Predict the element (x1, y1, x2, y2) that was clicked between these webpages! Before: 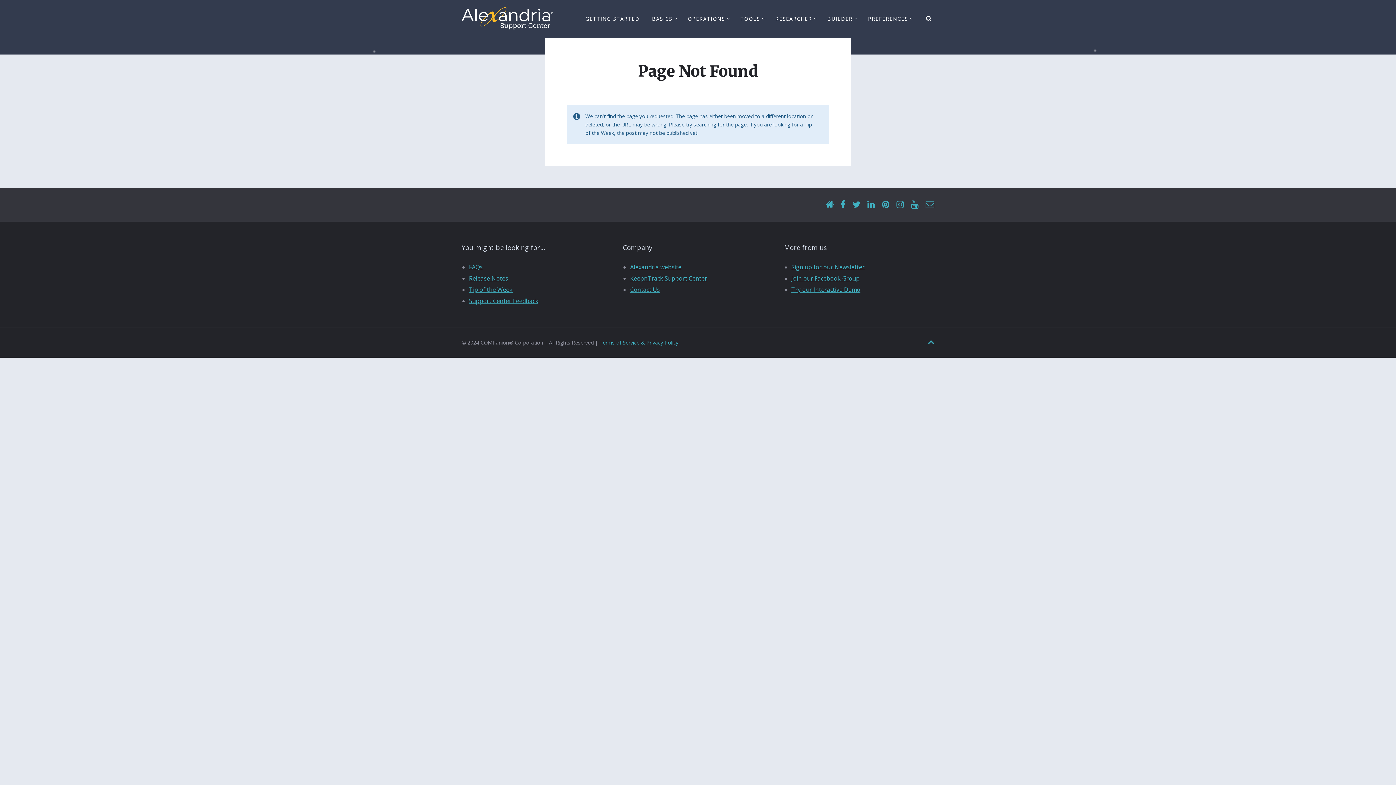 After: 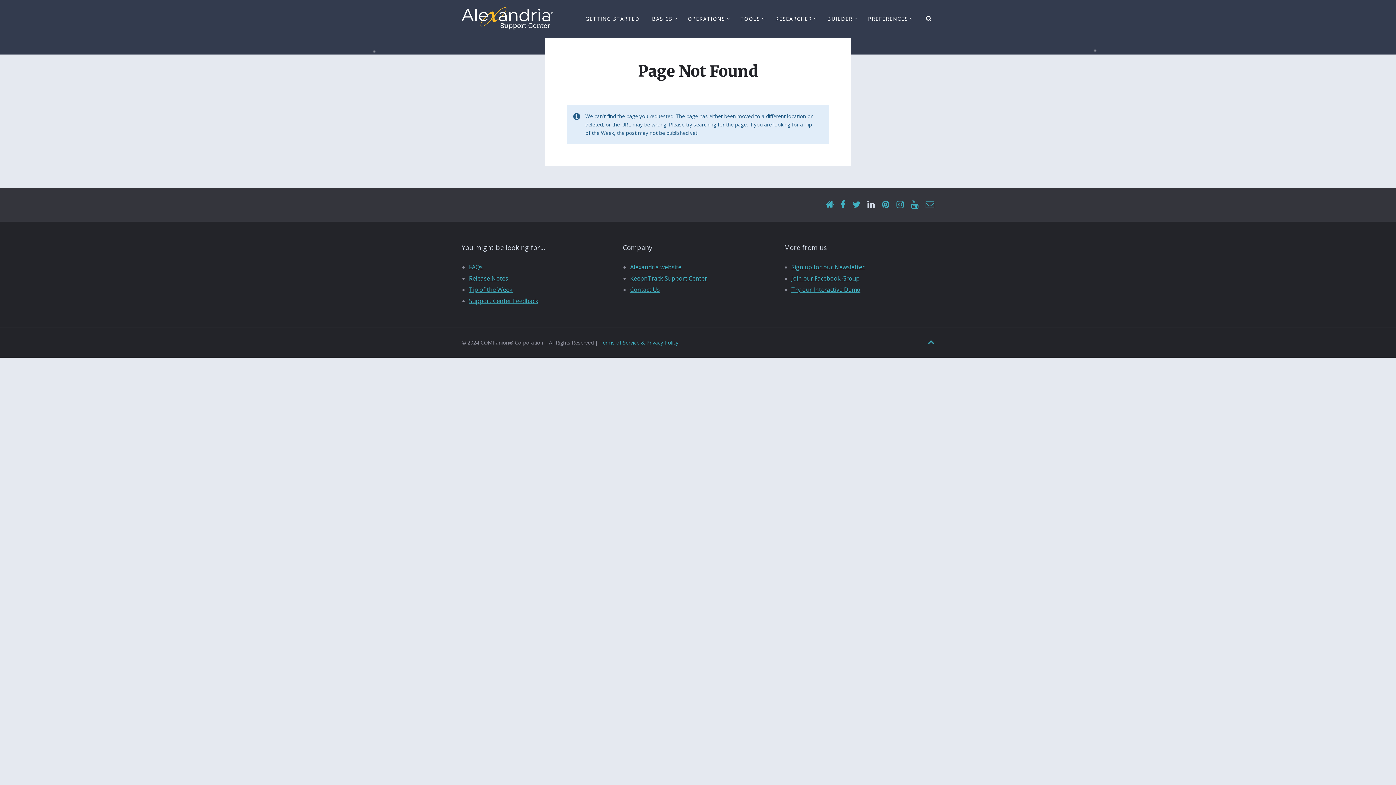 Action: bbox: (867, 198, 875, 210)